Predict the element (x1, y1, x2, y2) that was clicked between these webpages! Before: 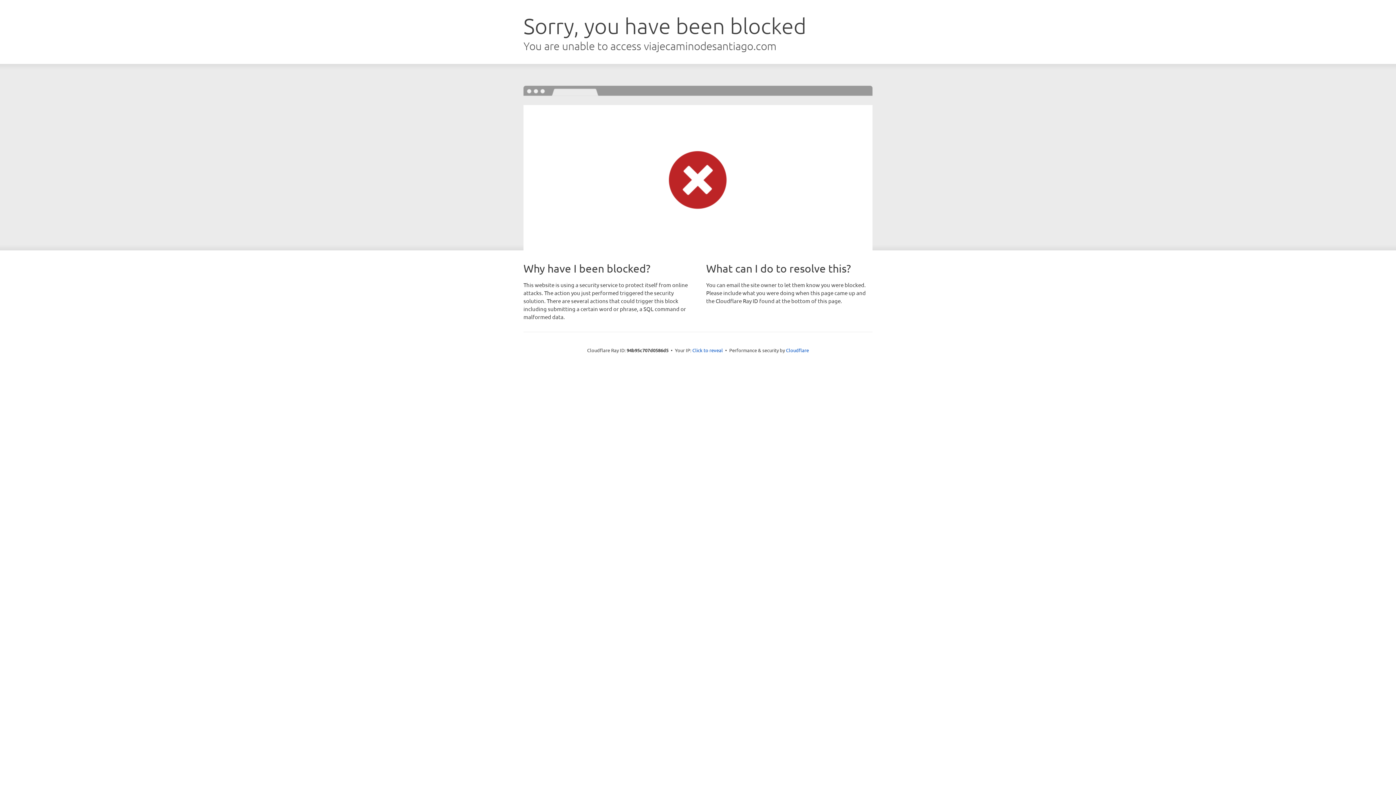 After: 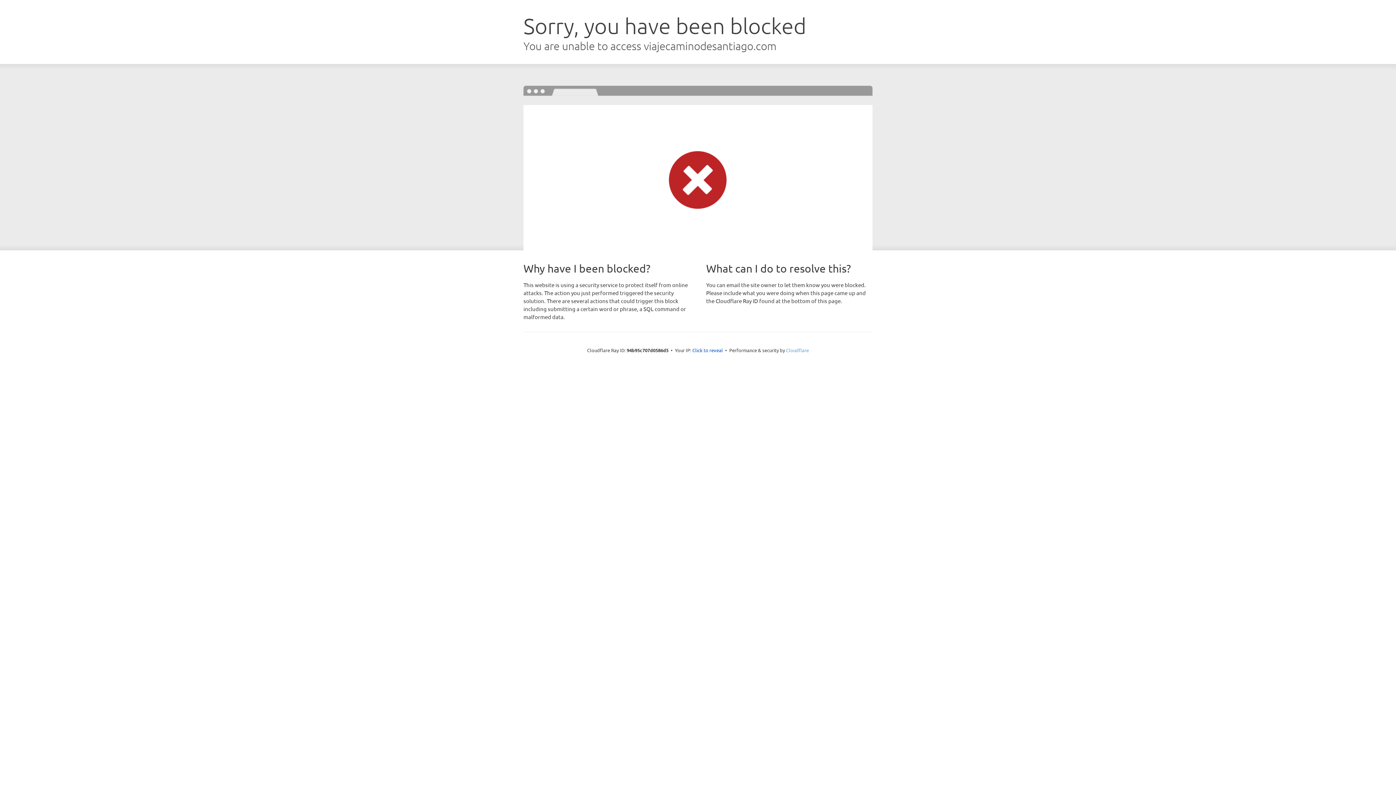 Action: bbox: (786, 347, 809, 353) label: Cloudflare